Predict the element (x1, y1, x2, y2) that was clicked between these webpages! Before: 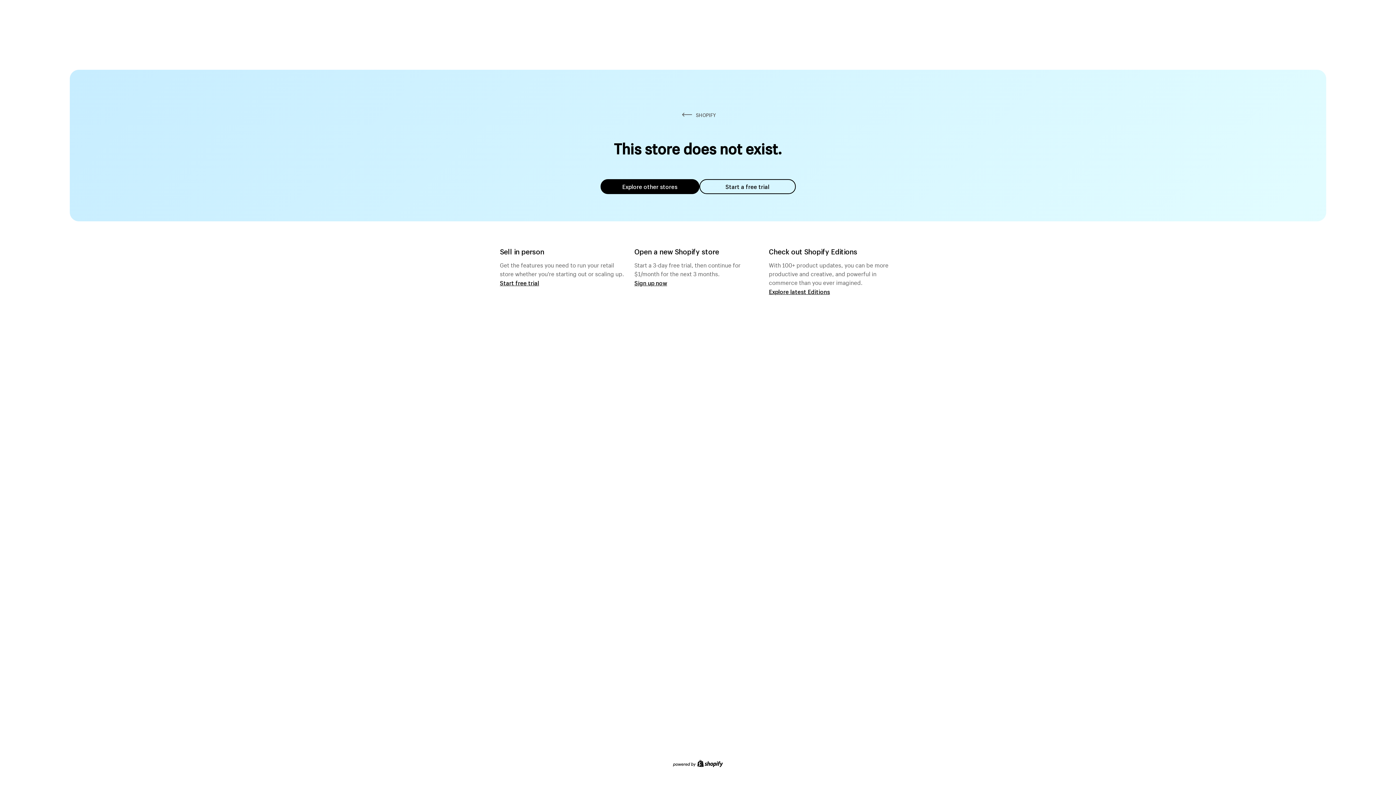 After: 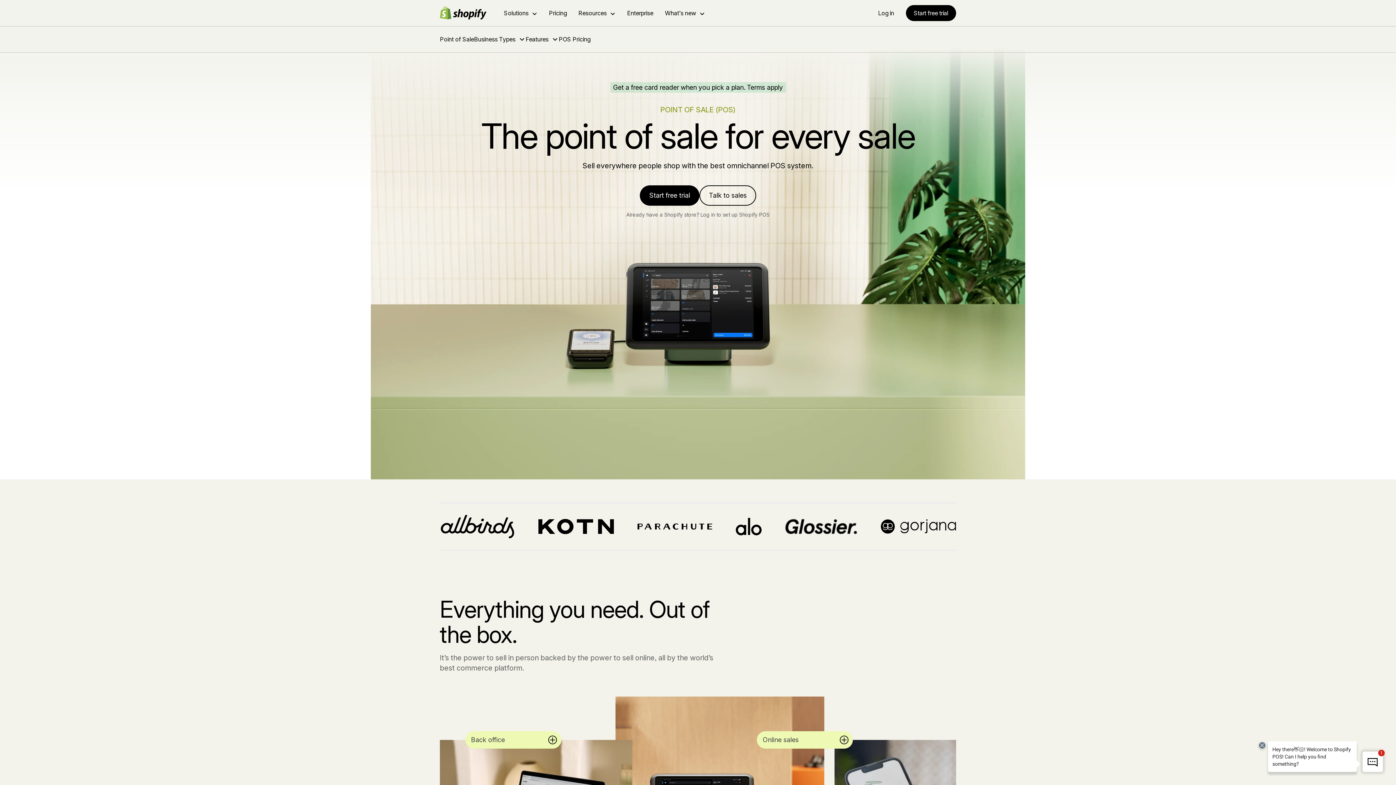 Action: bbox: (500, 279, 539, 286) label: Start free trial